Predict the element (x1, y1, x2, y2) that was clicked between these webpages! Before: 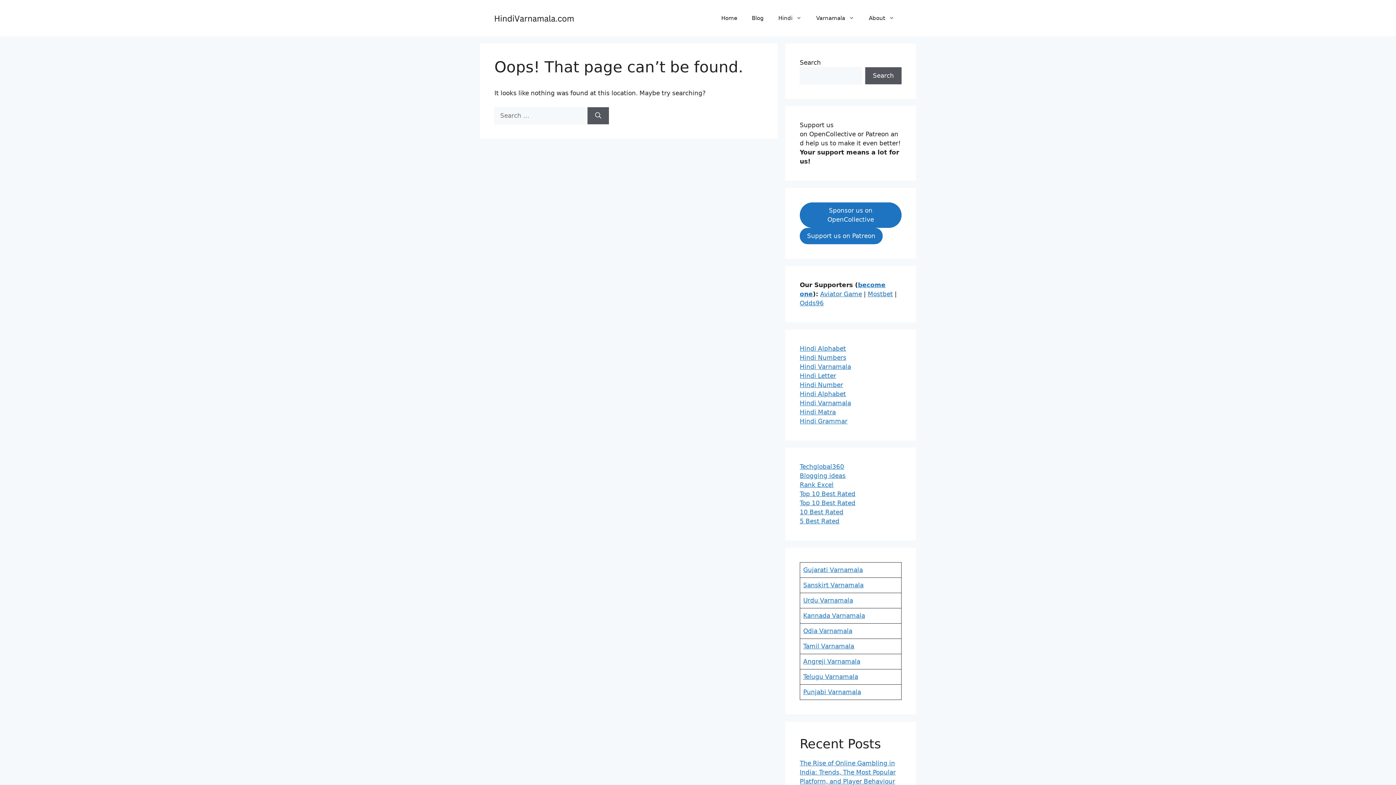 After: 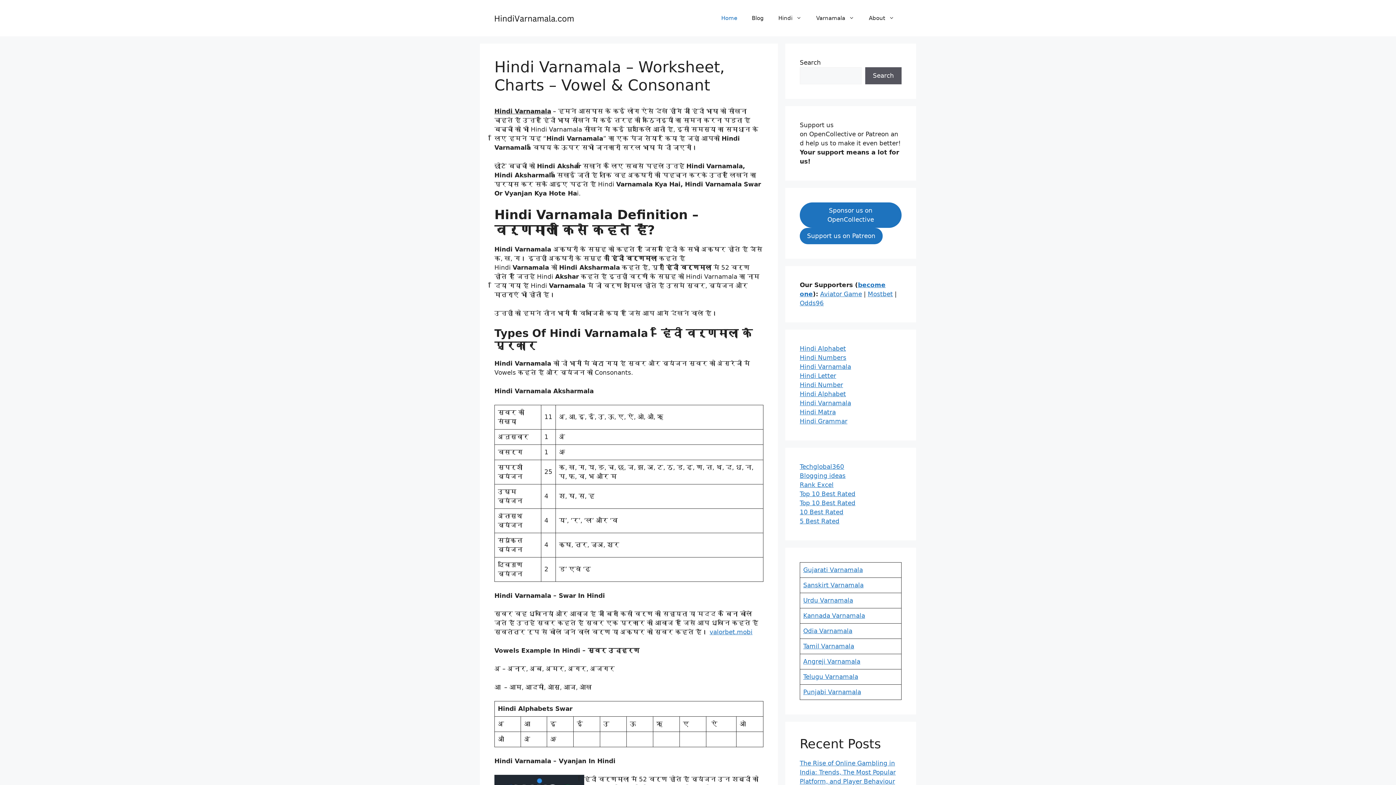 Action: label: Home bbox: (714, 7, 744, 29)